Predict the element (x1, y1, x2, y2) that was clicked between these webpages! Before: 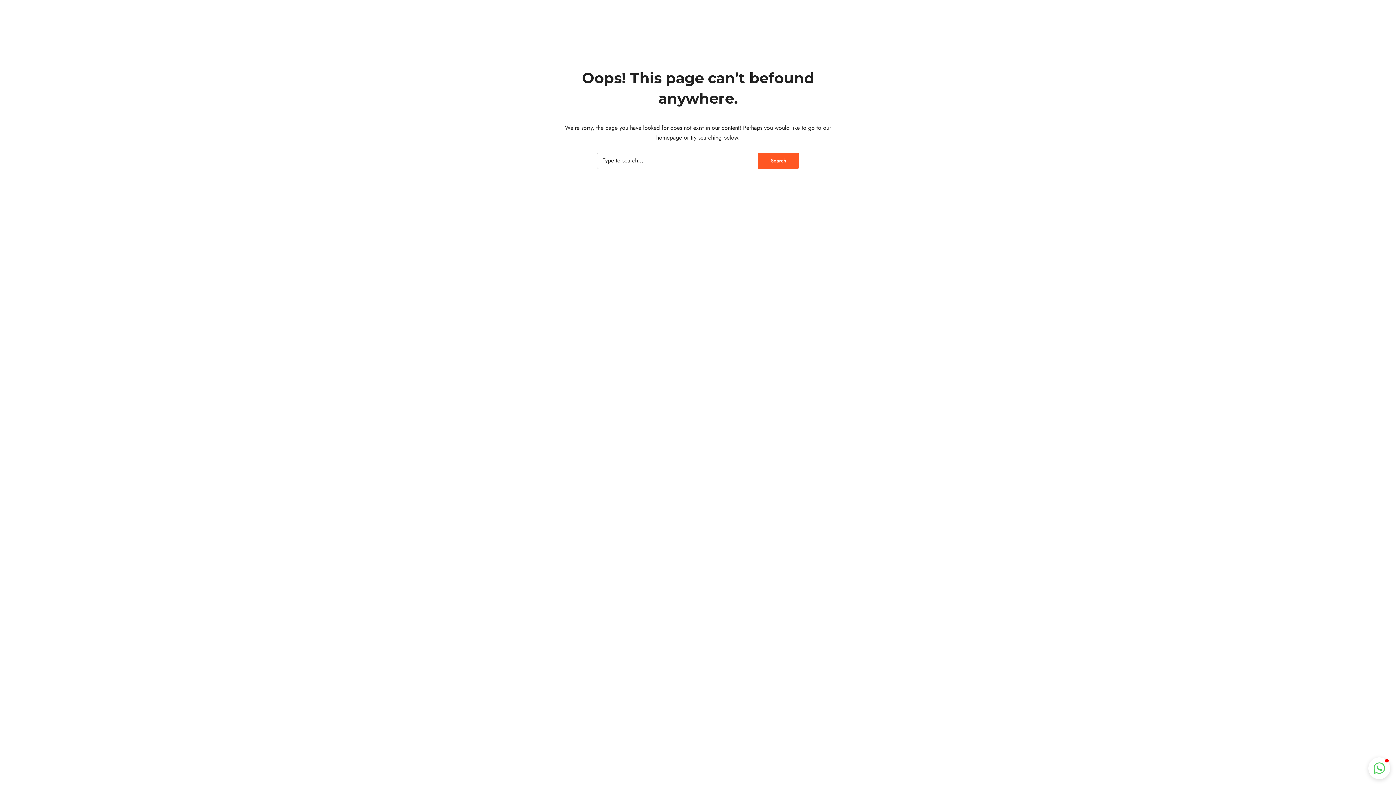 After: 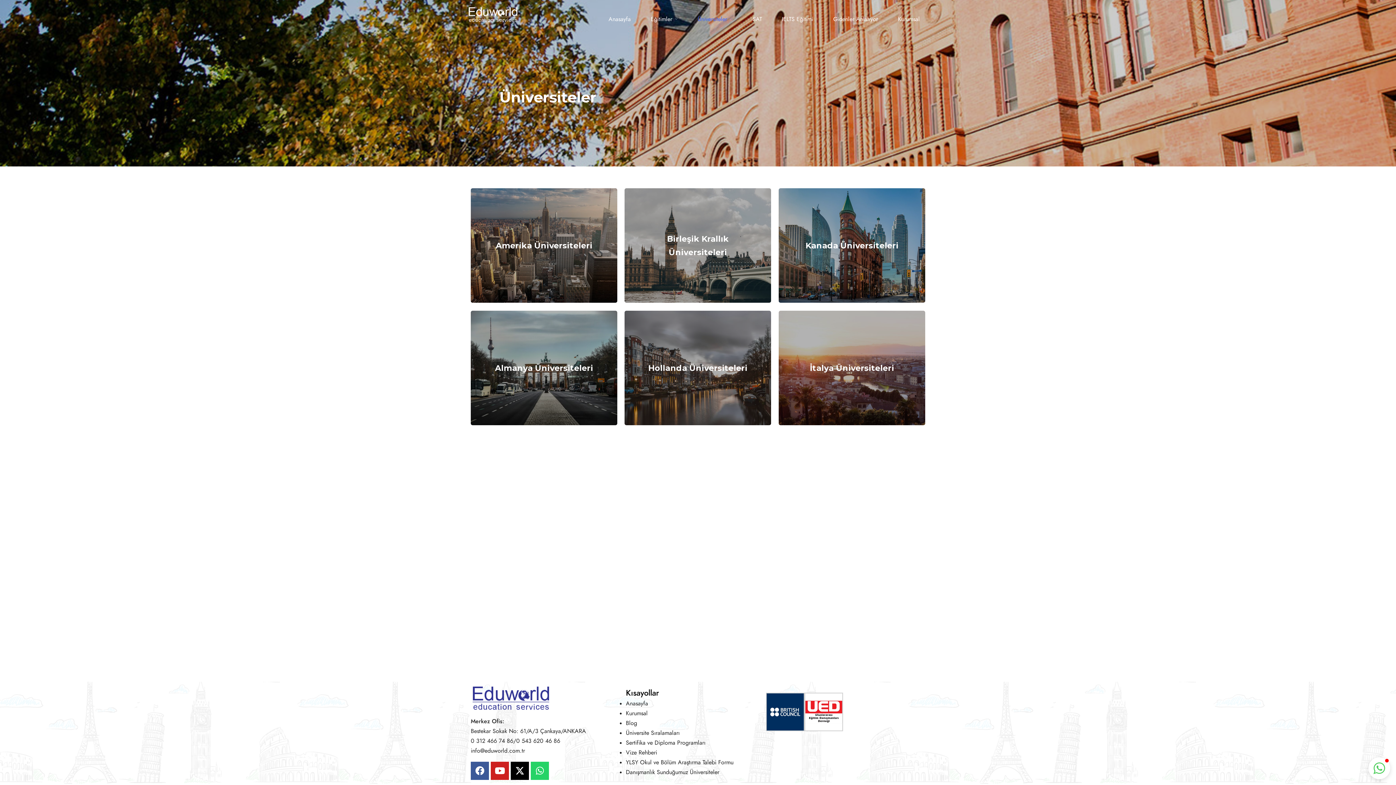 Action: bbox: (697, 14, 732, 24) label: Üniversiteler